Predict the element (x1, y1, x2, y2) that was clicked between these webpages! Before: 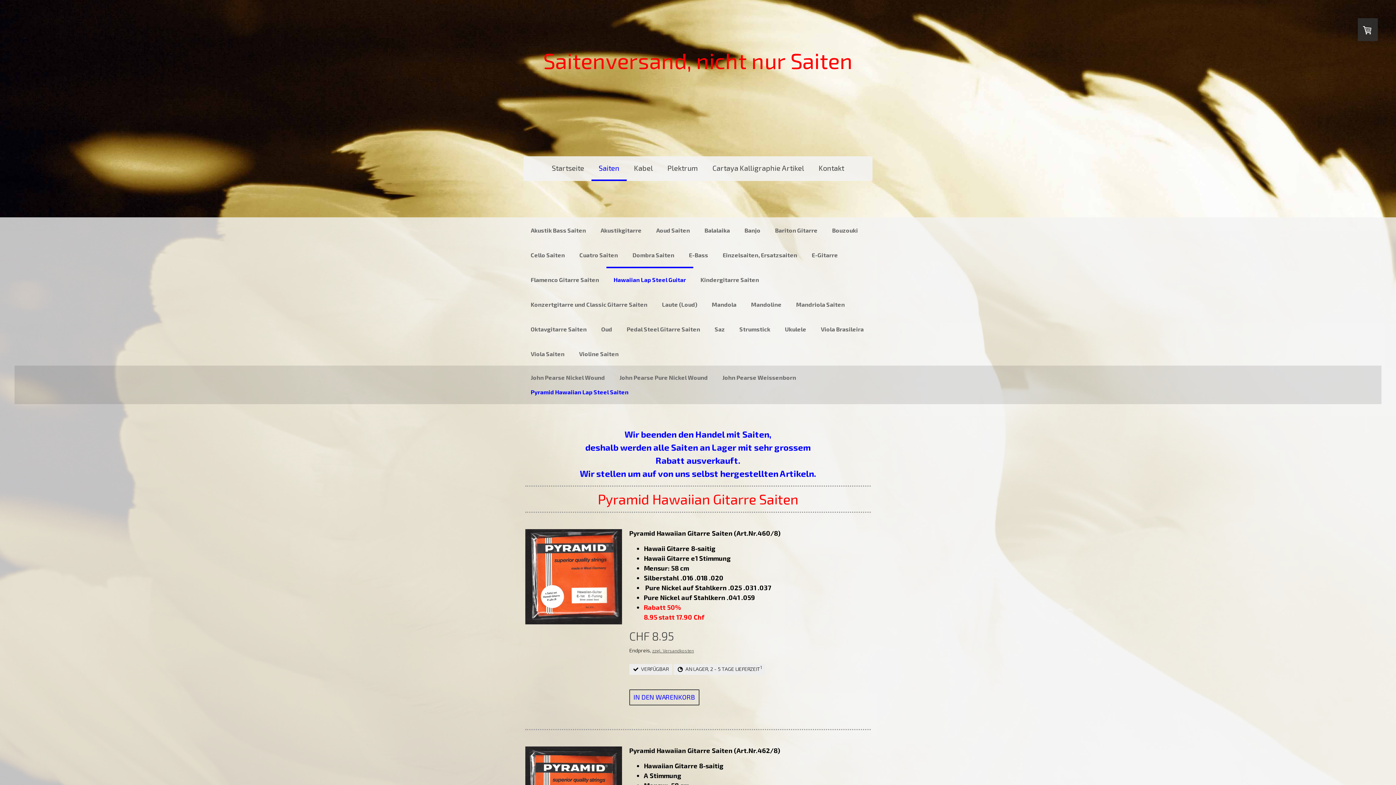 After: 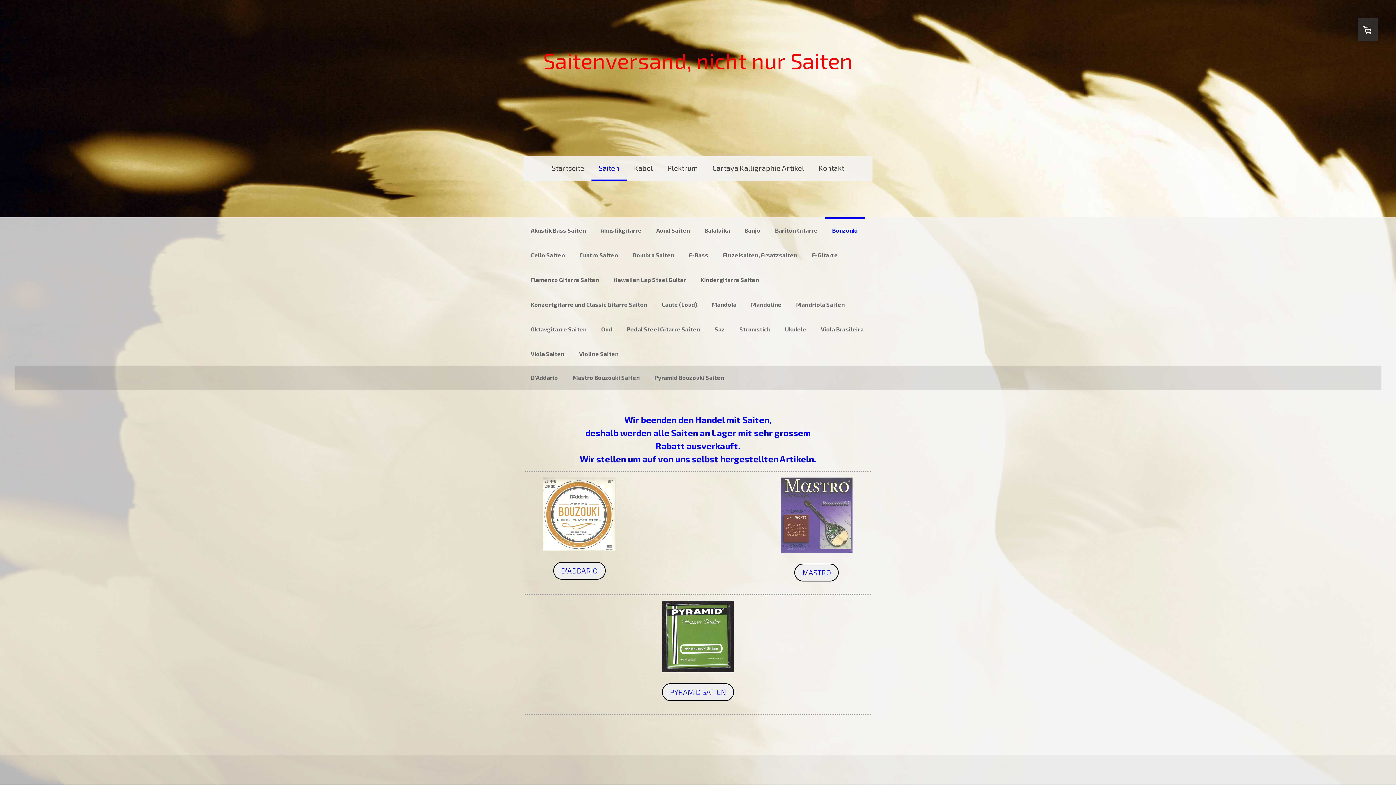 Action: bbox: (825, 217, 865, 242) label: Bouzouki